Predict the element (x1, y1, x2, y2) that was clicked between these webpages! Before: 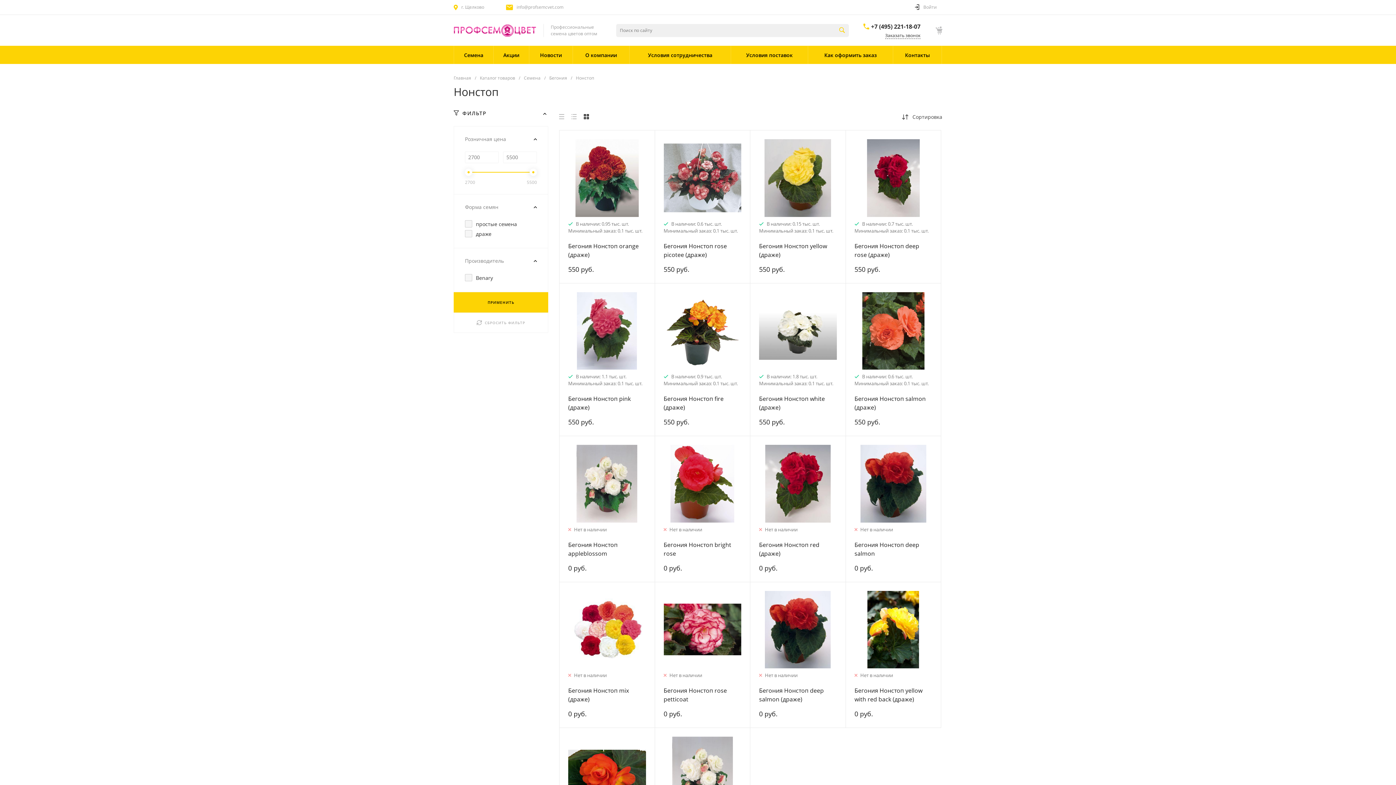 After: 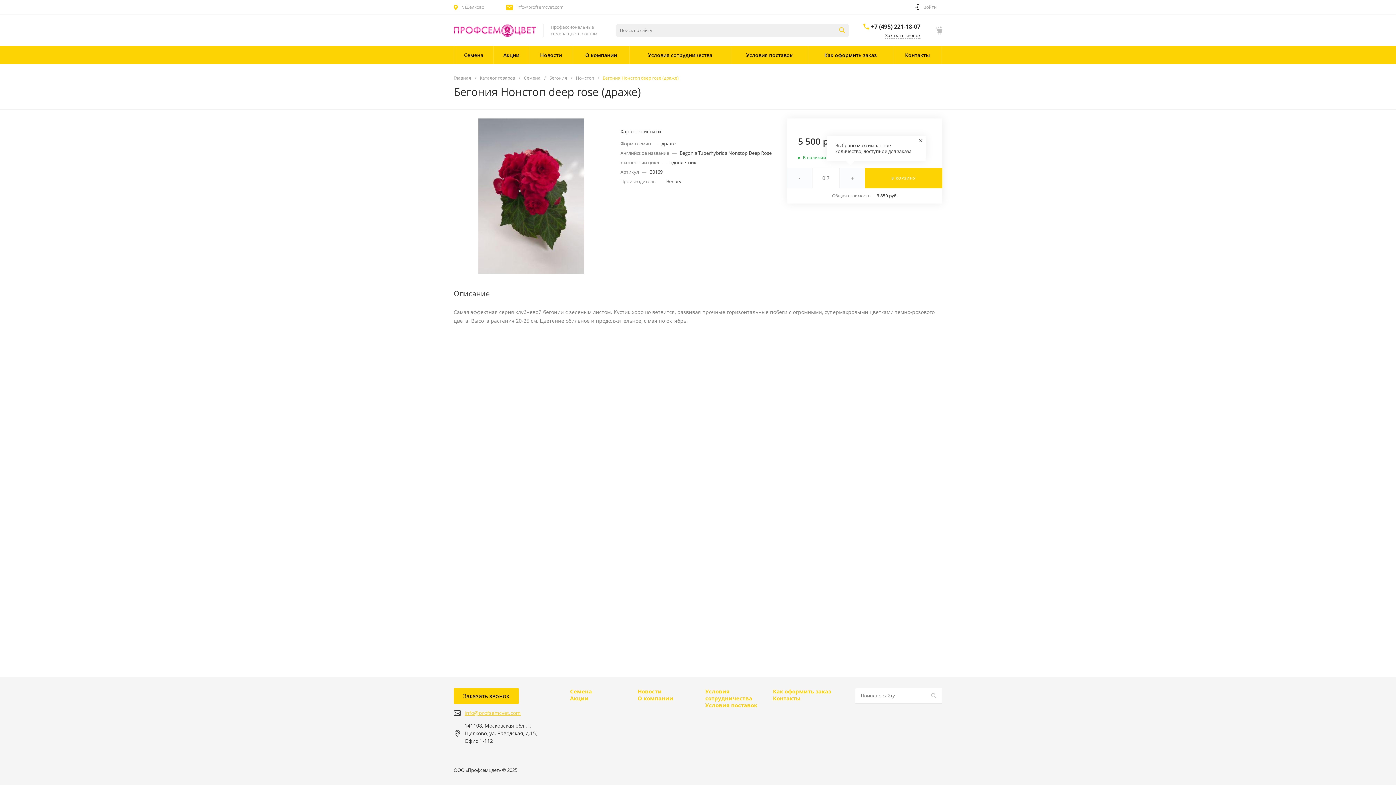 Action: label: Бегония Нонстоп deep rose (драже) bbox: (854, 241, 932, 259)